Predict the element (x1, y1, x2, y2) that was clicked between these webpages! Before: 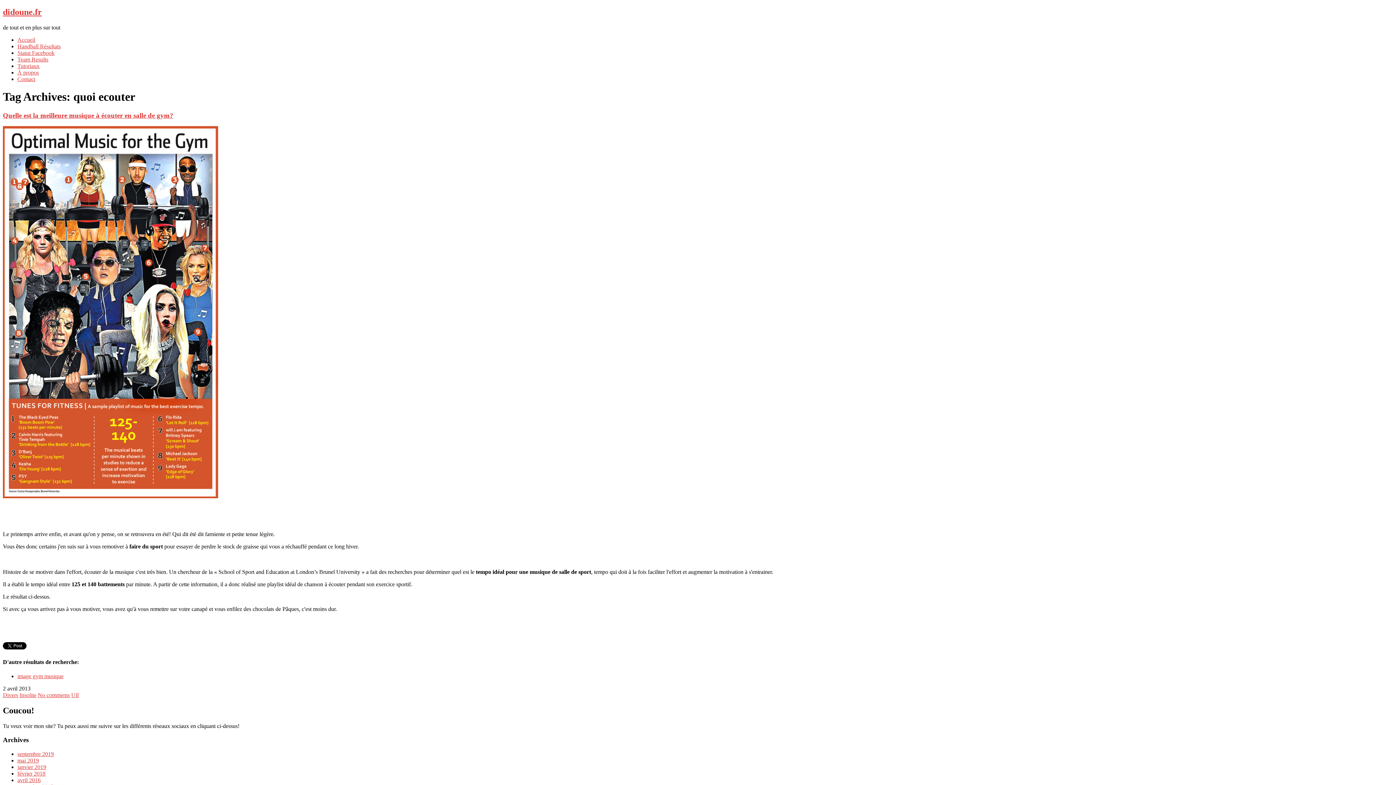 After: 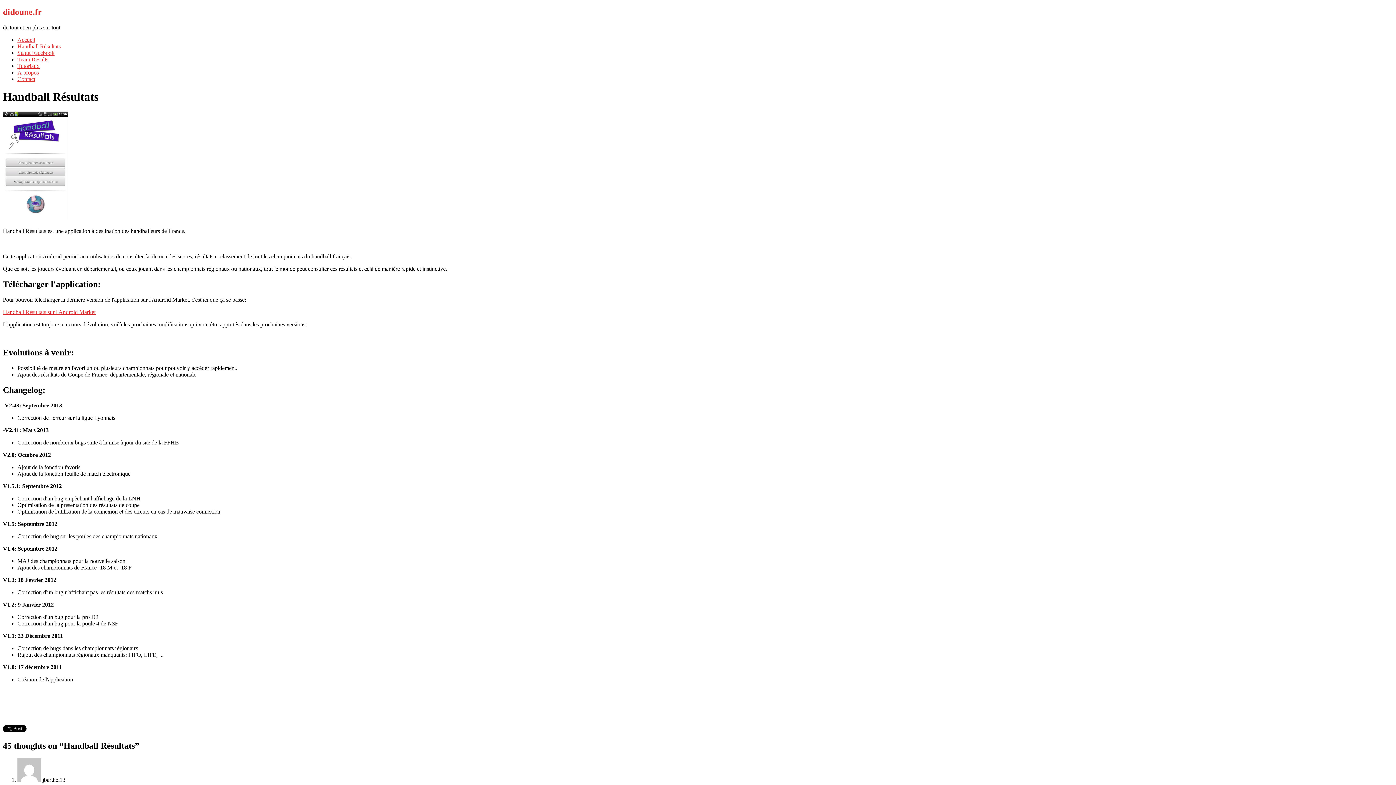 Action: label: Handball Résultats bbox: (17, 43, 60, 49)